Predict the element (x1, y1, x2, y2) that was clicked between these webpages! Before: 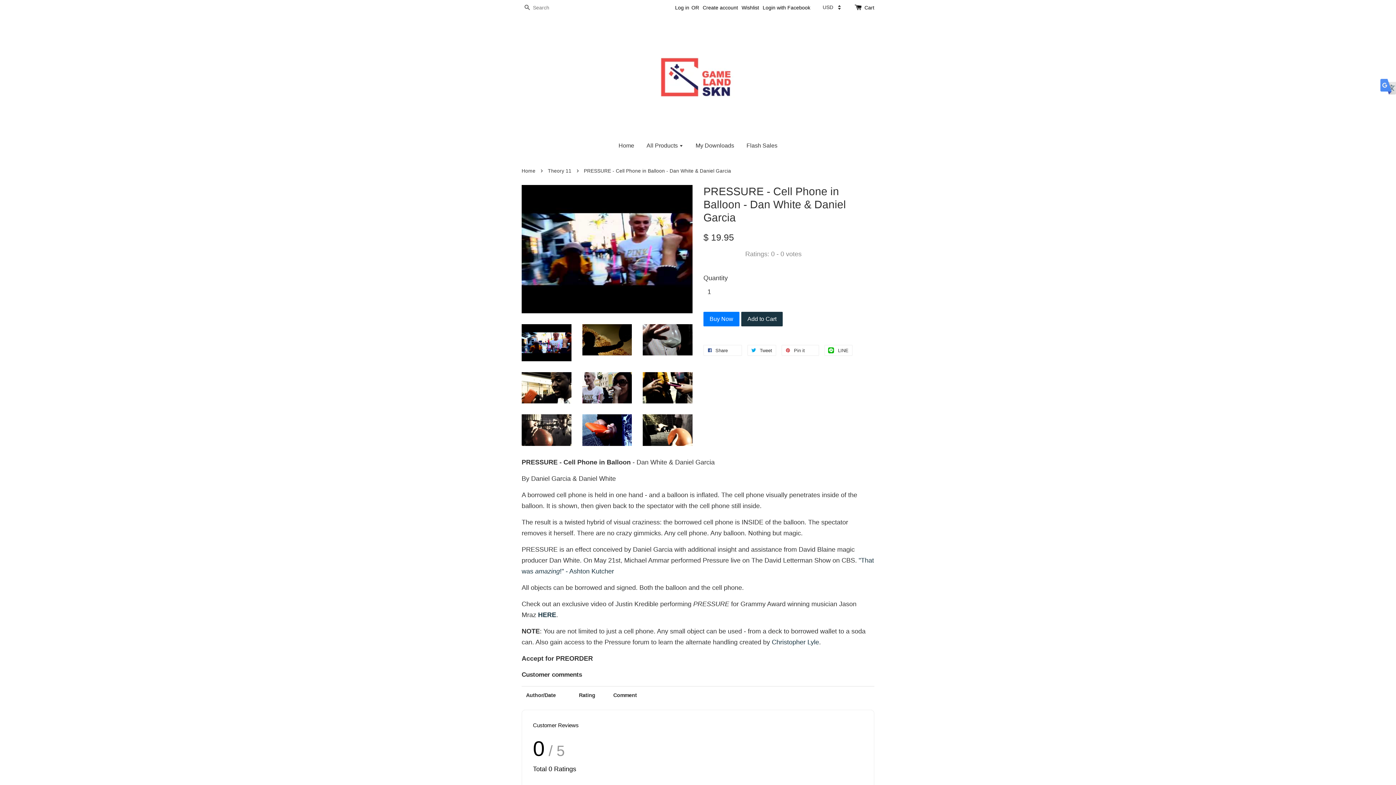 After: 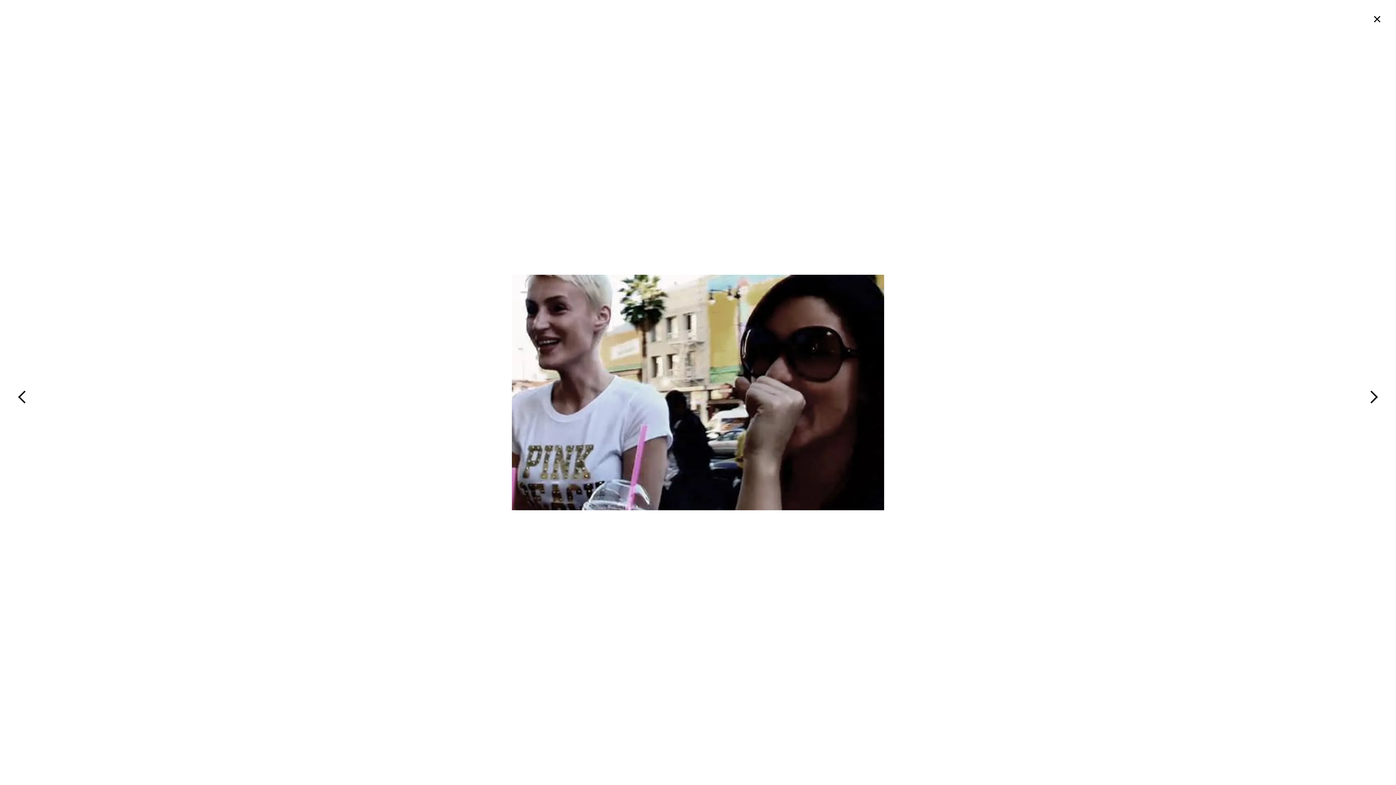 Action: bbox: (582, 372, 632, 403)